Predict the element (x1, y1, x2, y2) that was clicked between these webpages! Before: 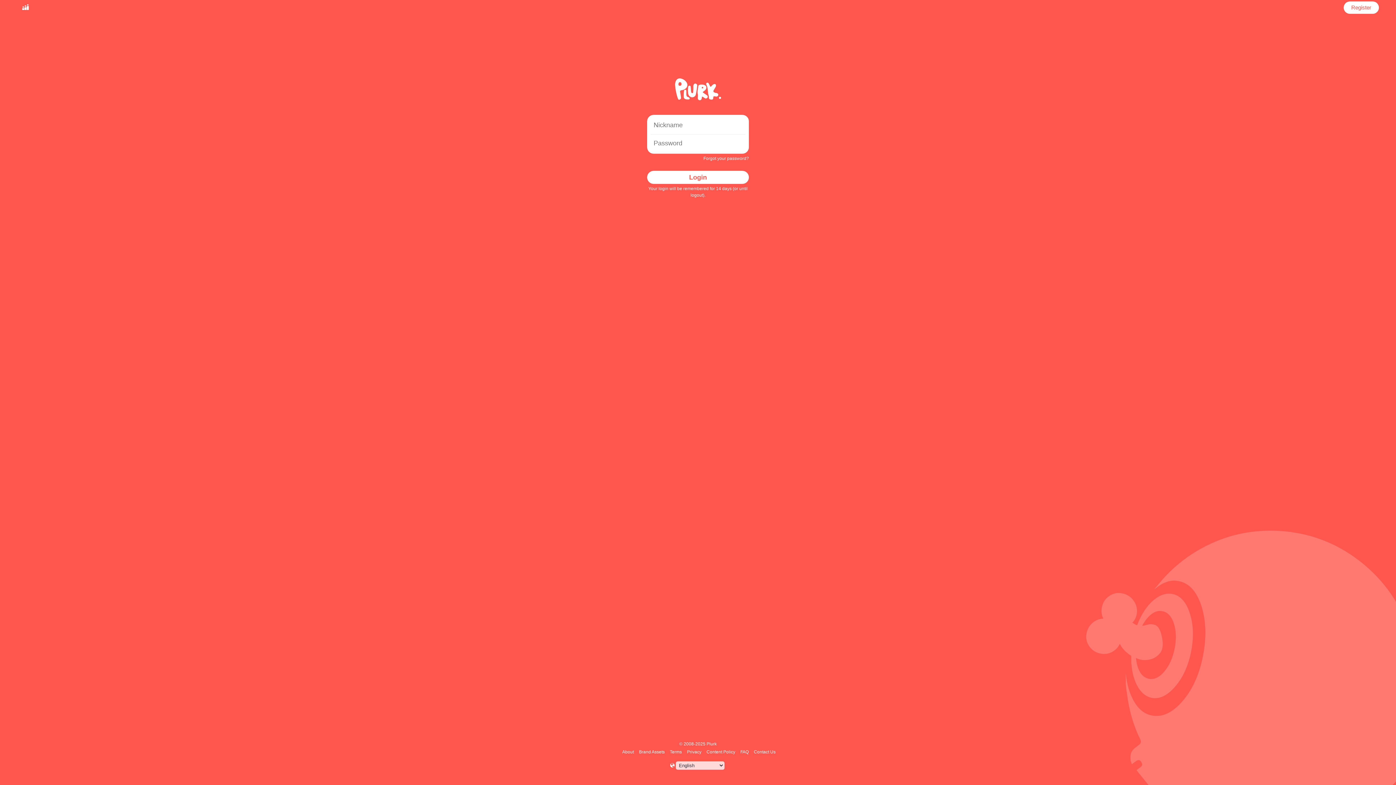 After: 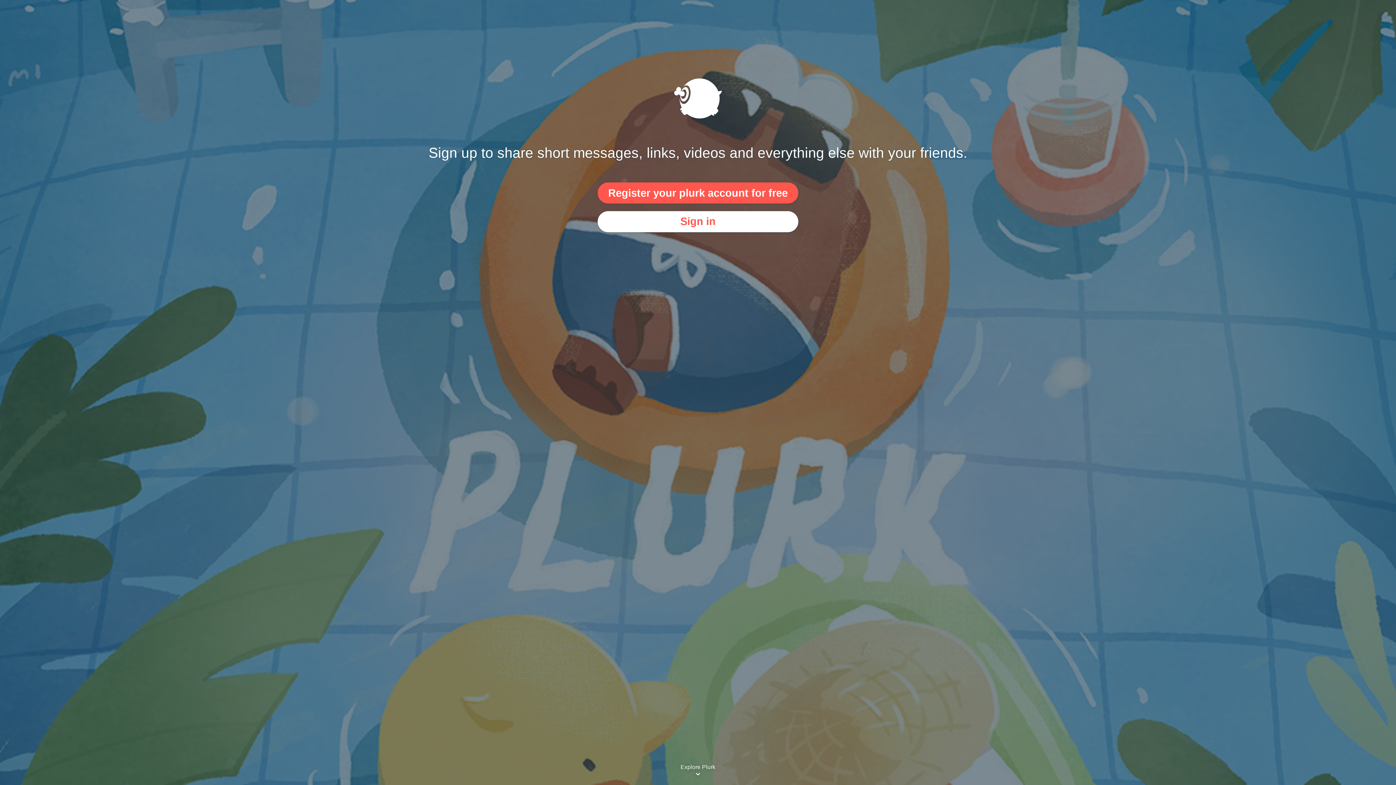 Action: bbox: (17, 1, 33, 13)